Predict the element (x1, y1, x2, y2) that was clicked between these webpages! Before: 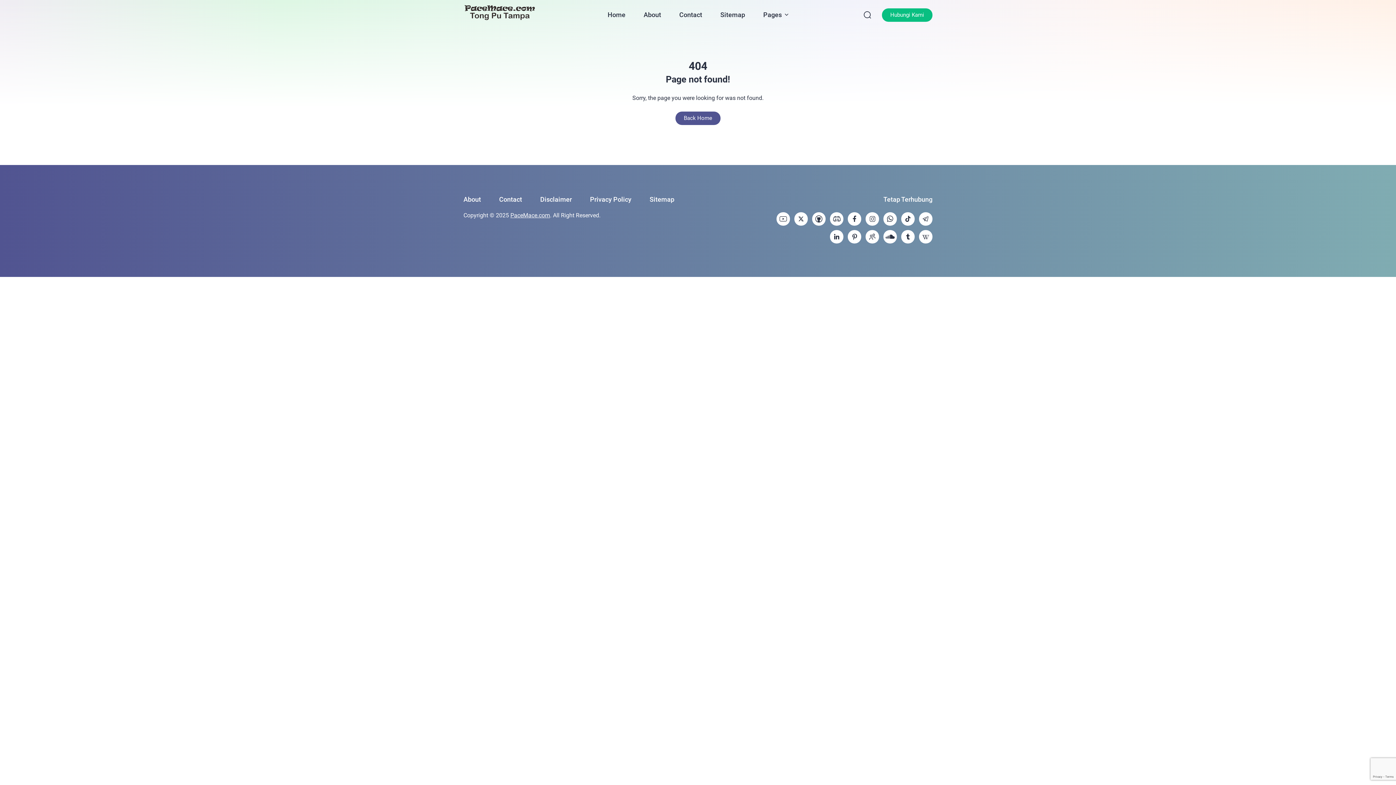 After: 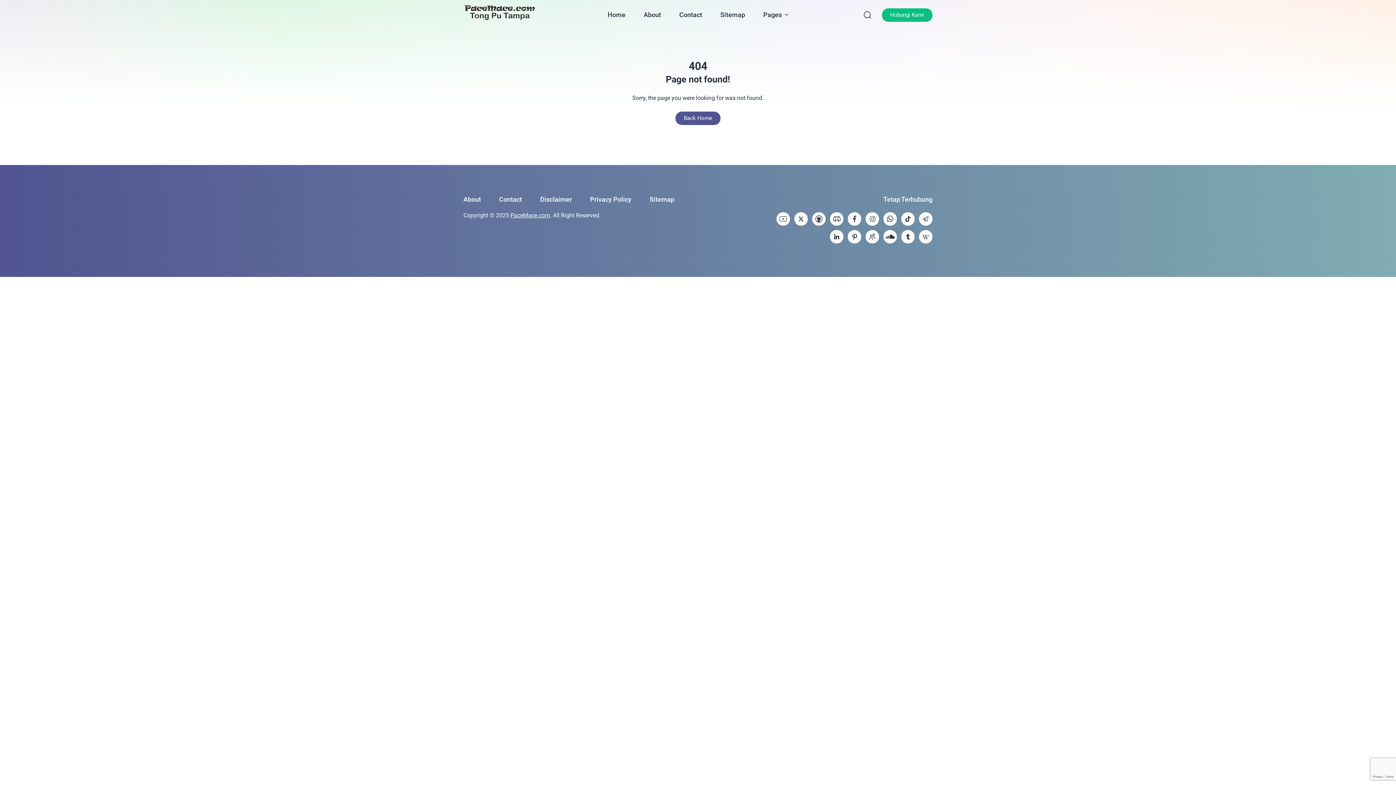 Action: bbox: (901, 212, 914, 225) label: link